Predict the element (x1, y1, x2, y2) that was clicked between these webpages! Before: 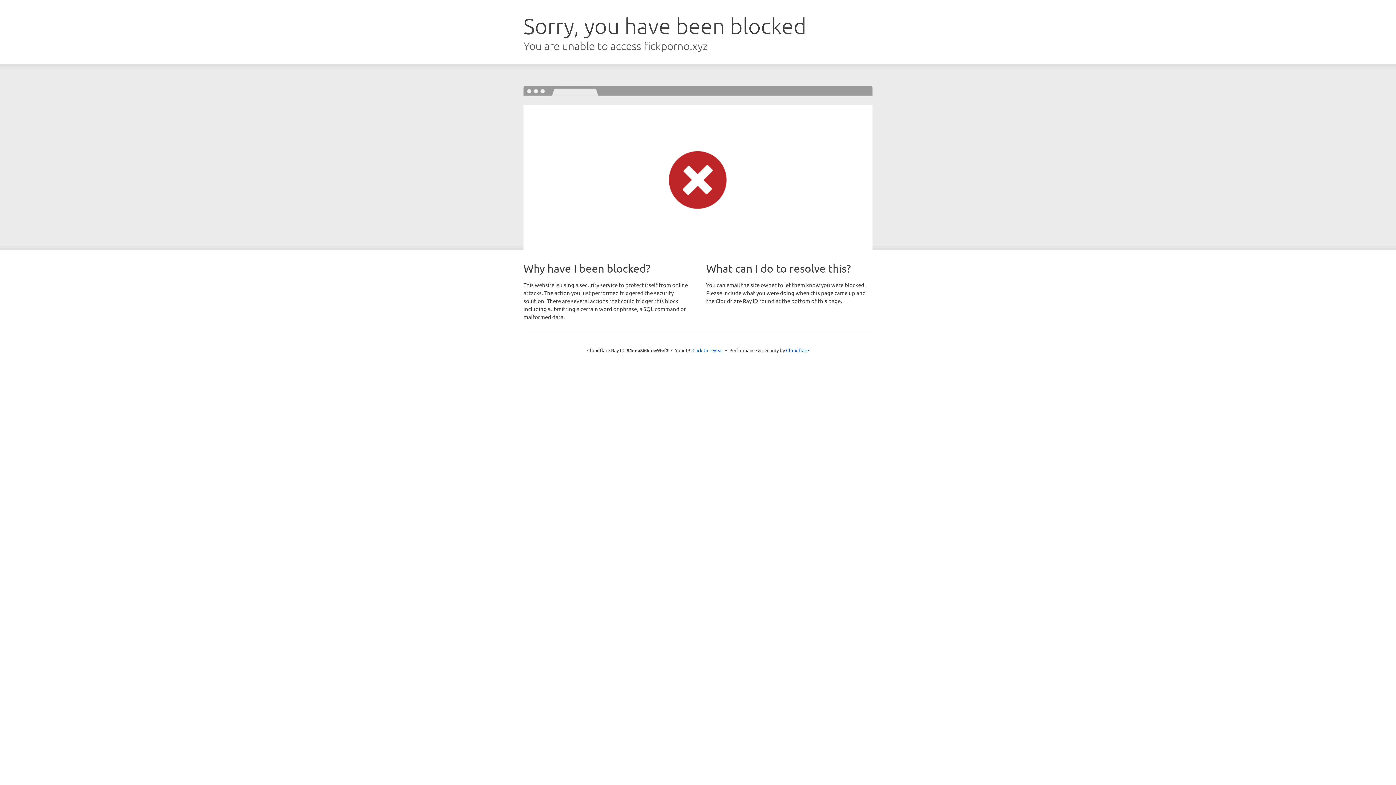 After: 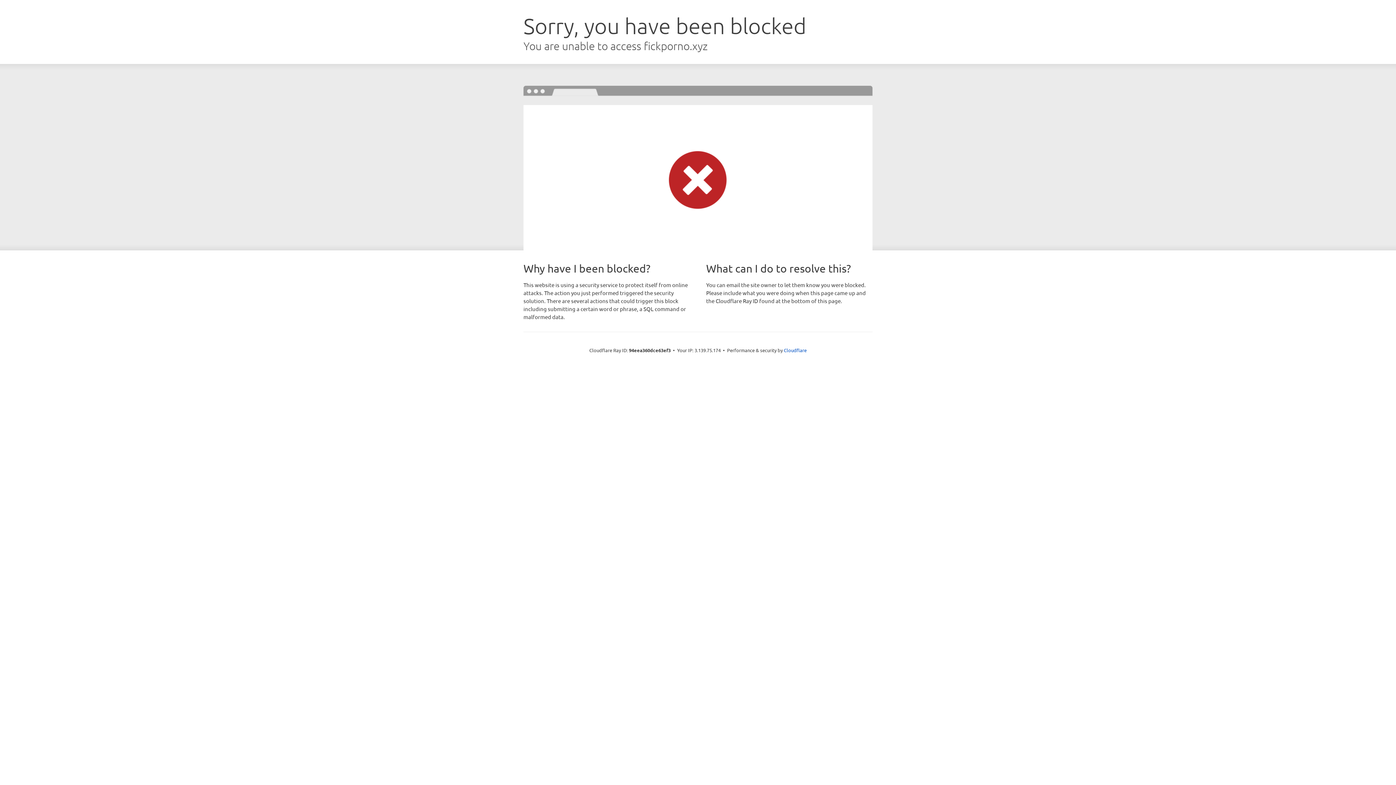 Action: bbox: (692, 346, 723, 353) label: Click to reveal